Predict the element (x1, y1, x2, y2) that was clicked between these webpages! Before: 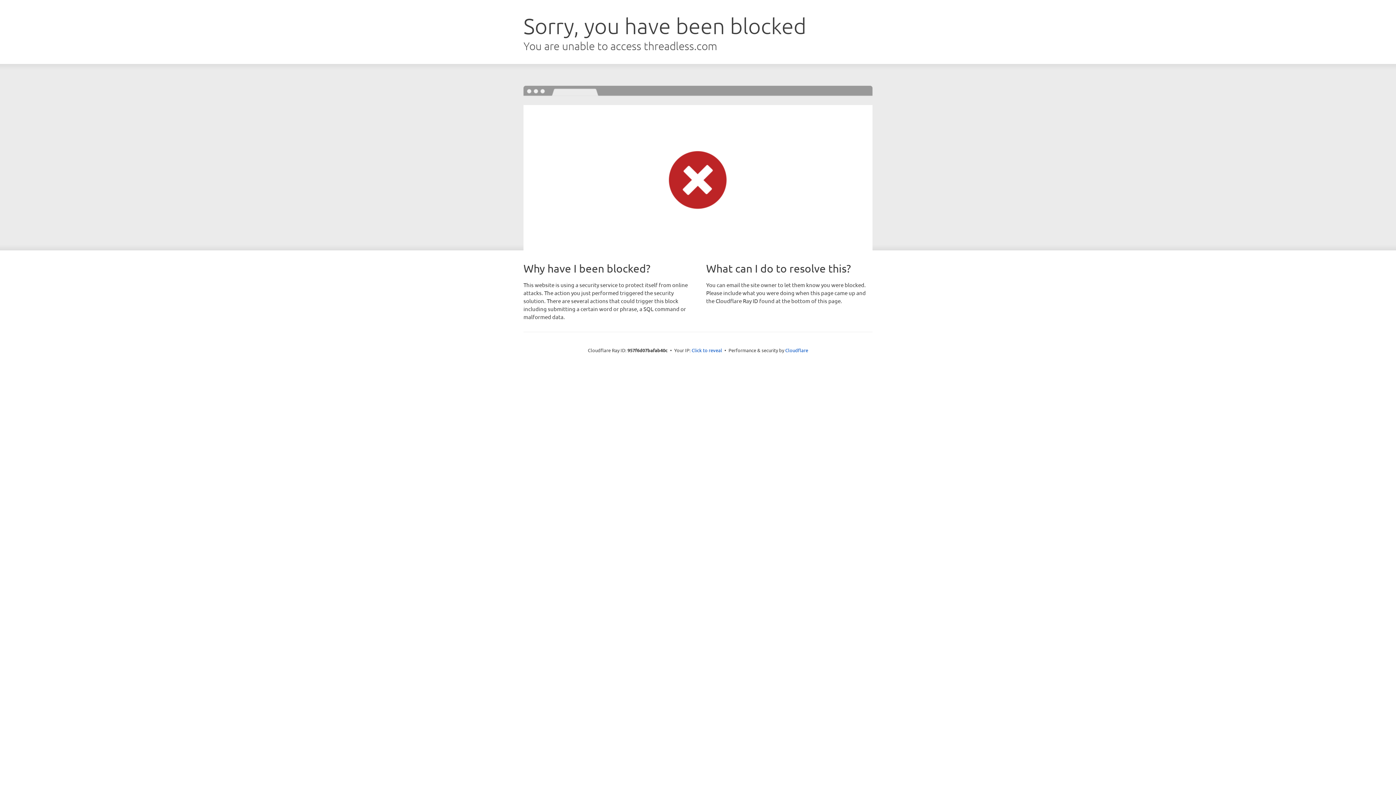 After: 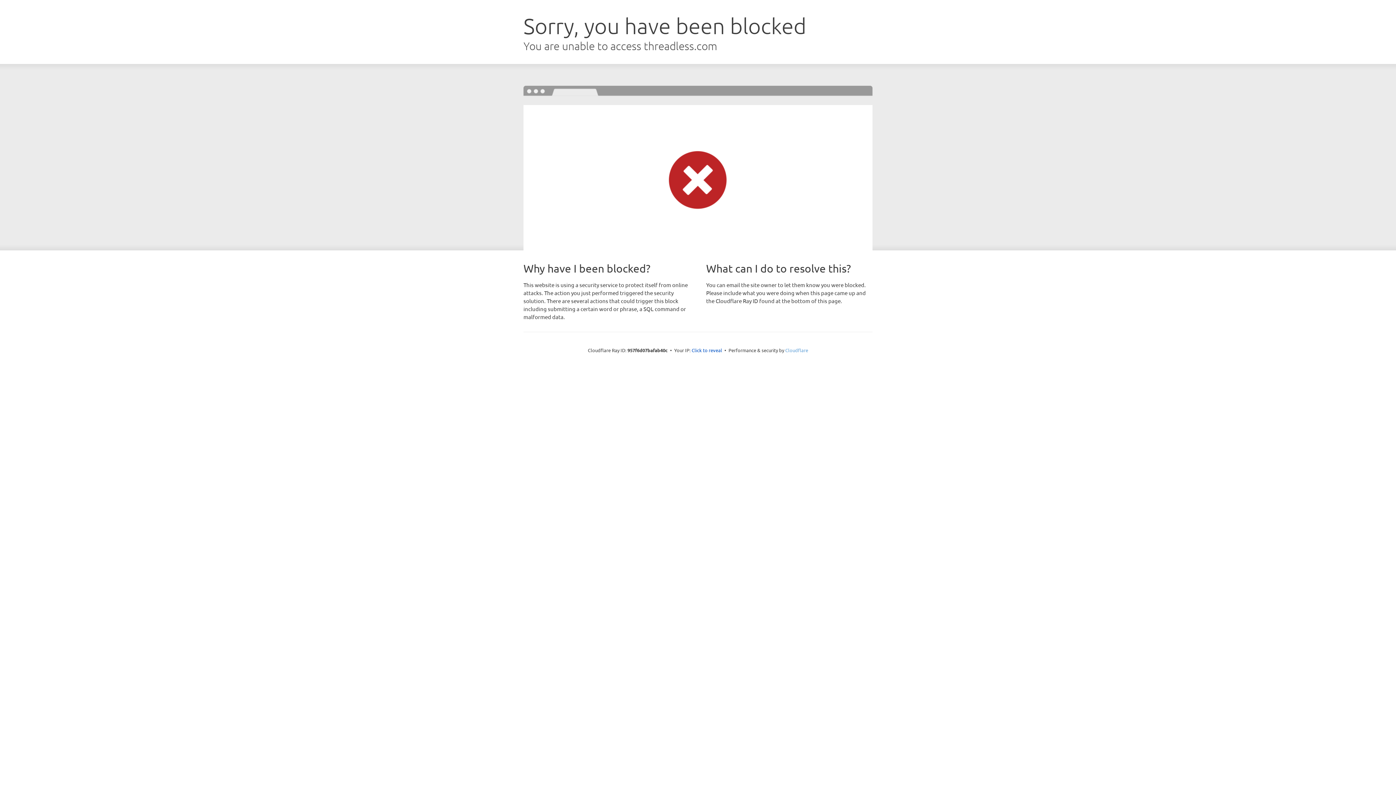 Action: label: Cloudflare bbox: (785, 347, 808, 353)